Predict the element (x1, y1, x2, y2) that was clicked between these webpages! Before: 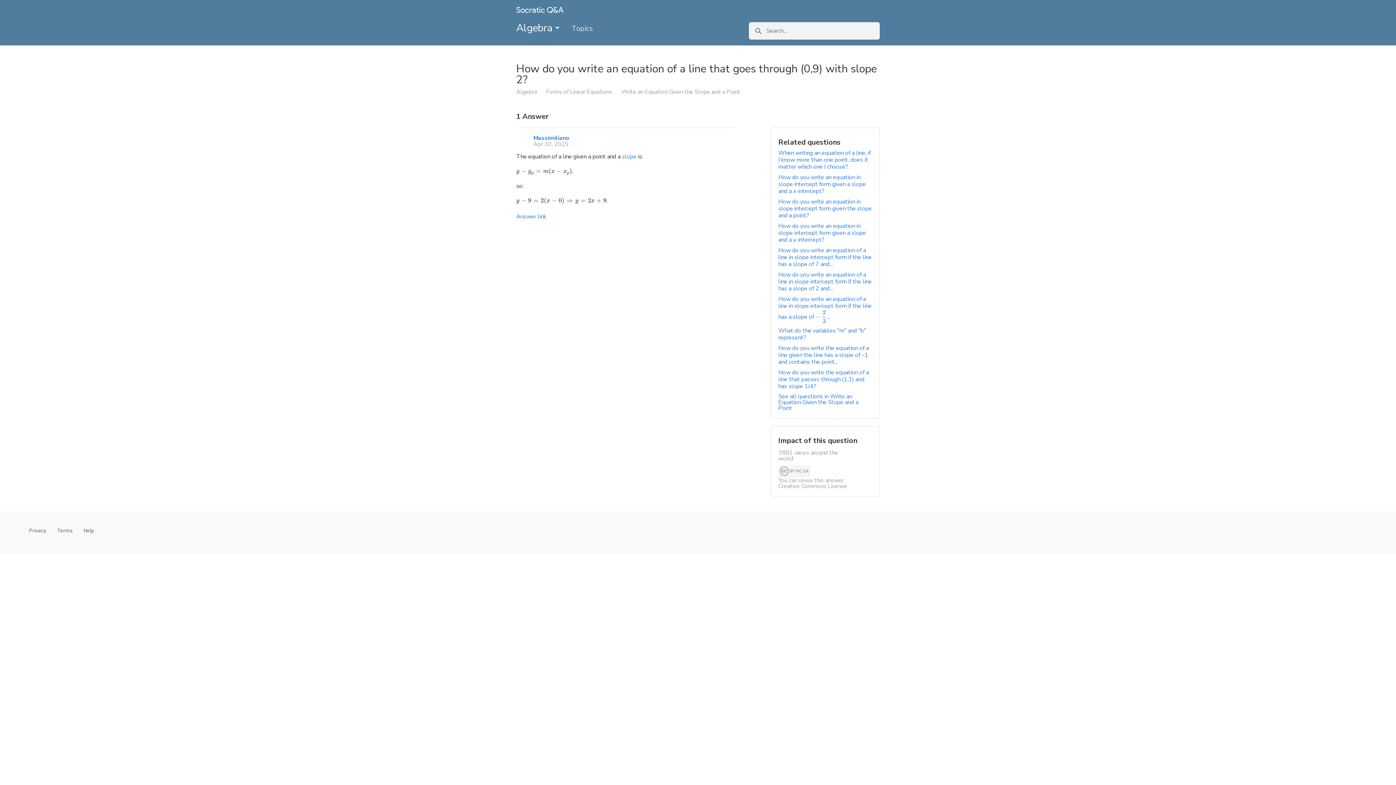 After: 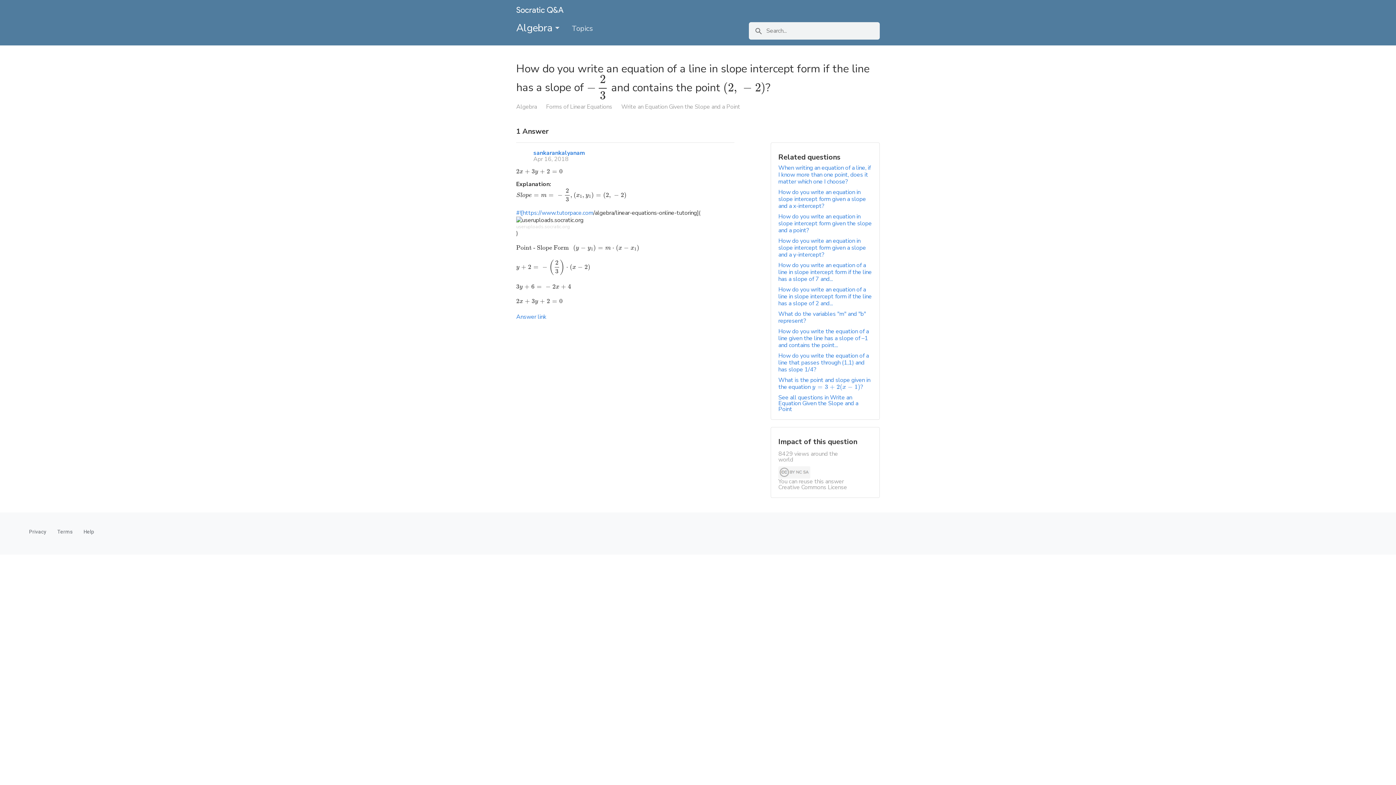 Action: bbox: (778, 295, 872, 321) label: How do you write an equation of a line in slope intercept form if the line has a slope of 
−
2
3
...